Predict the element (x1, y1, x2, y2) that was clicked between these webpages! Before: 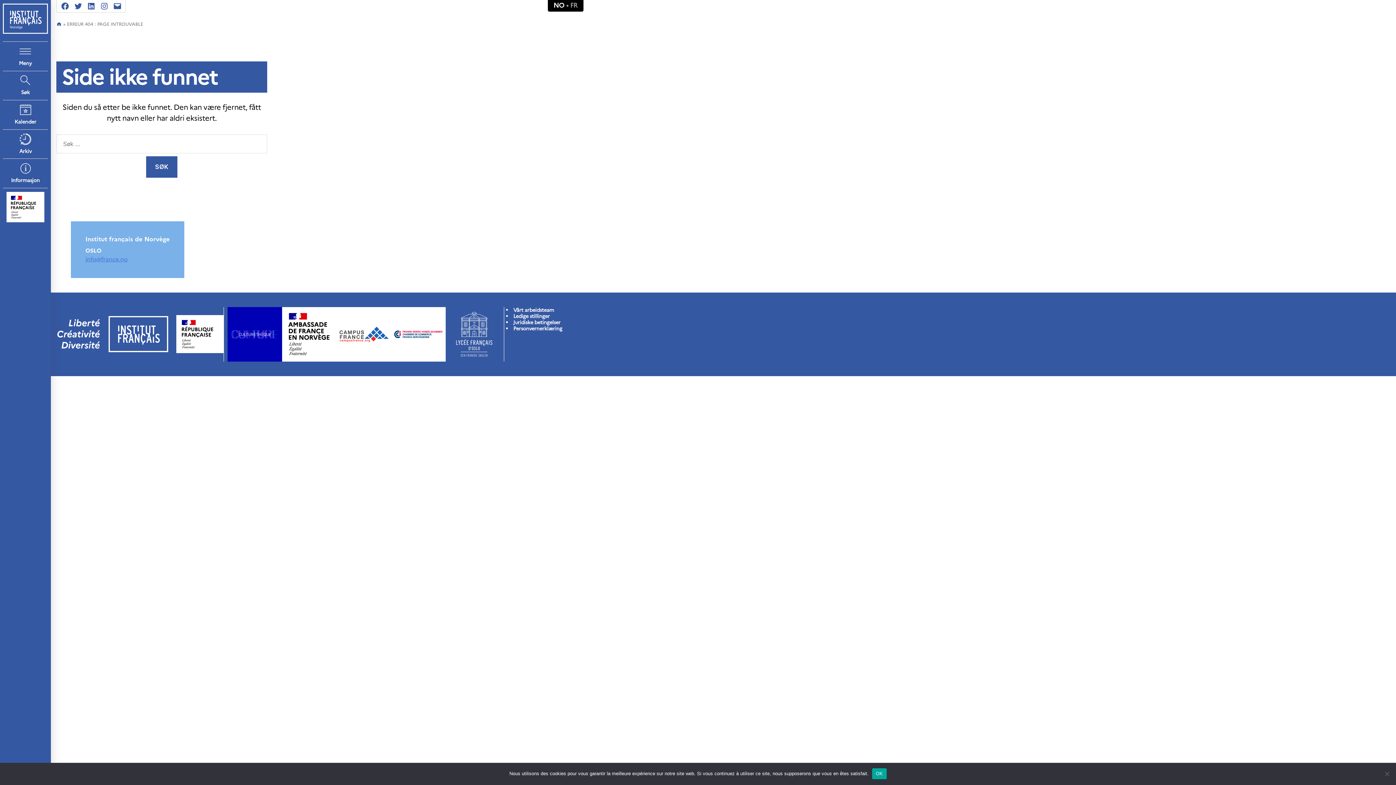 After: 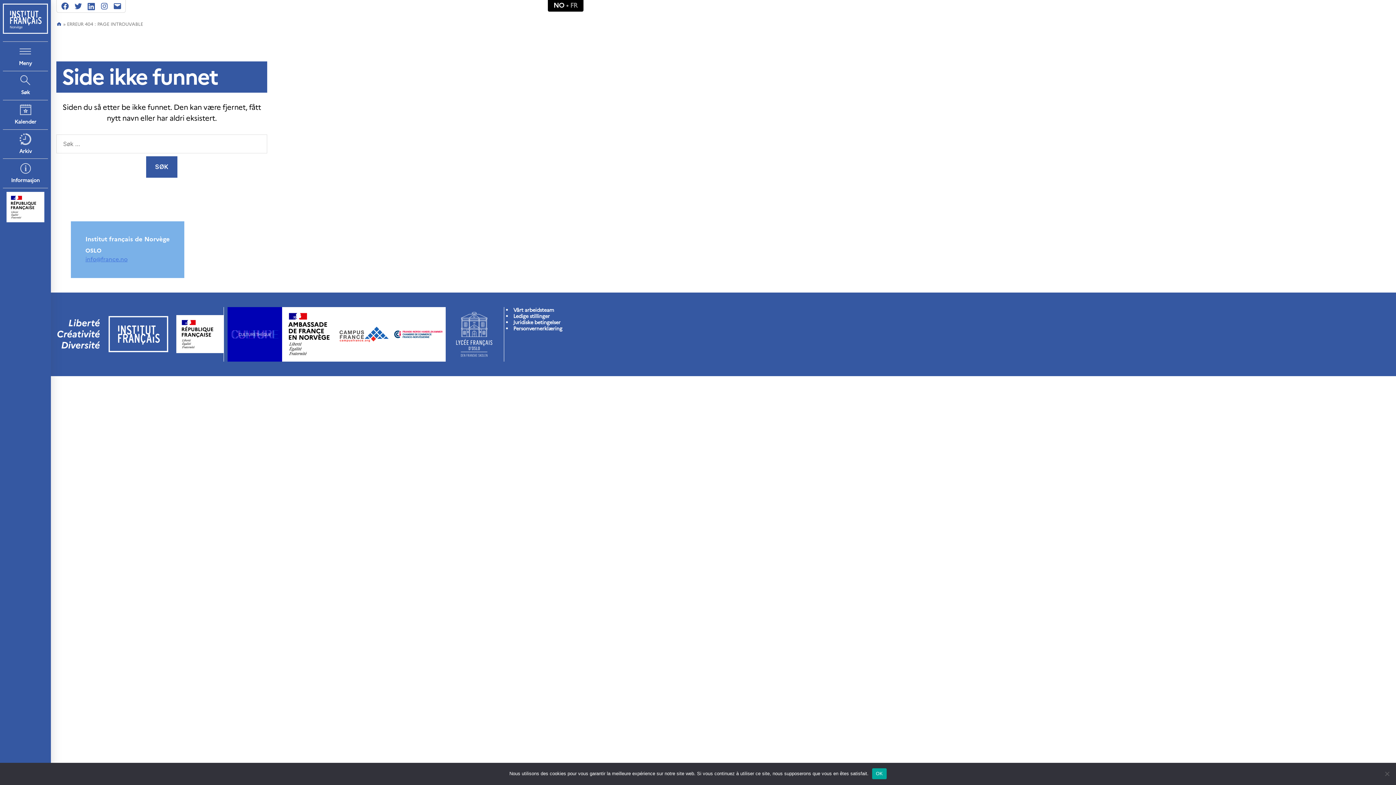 Action: label: LinkedIn bbox: (86, 1, 96, 11)